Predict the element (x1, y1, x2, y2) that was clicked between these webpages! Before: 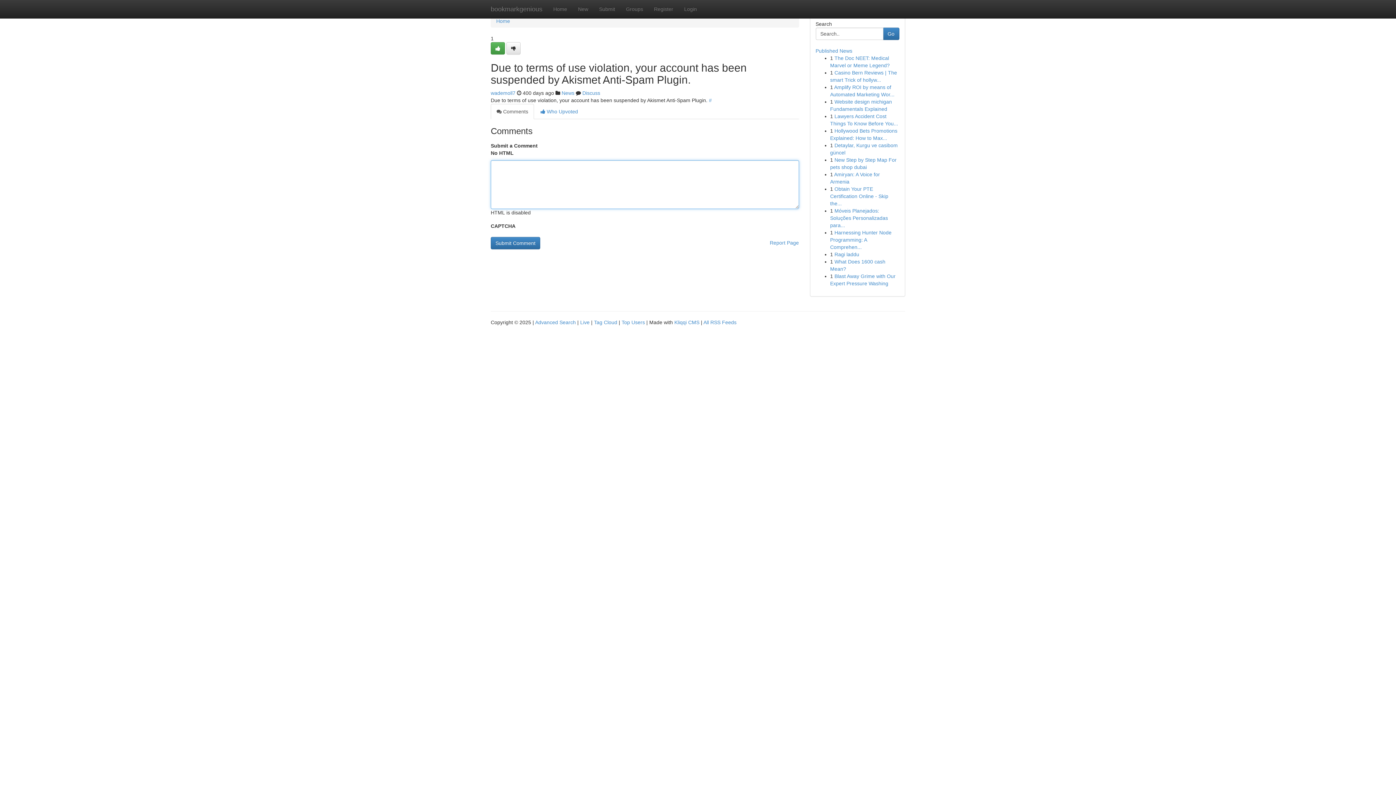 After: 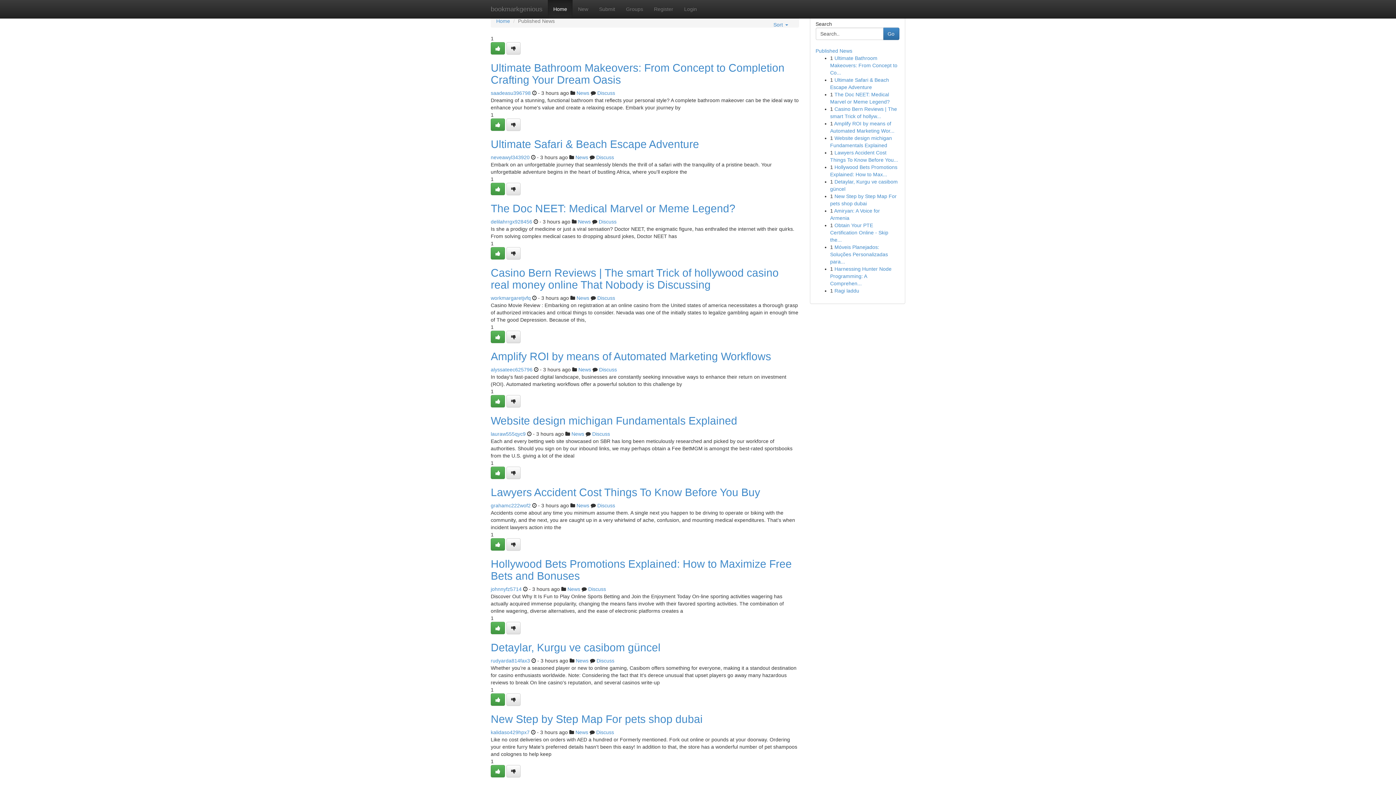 Action: label: Top Users bbox: (621, 319, 645, 325)